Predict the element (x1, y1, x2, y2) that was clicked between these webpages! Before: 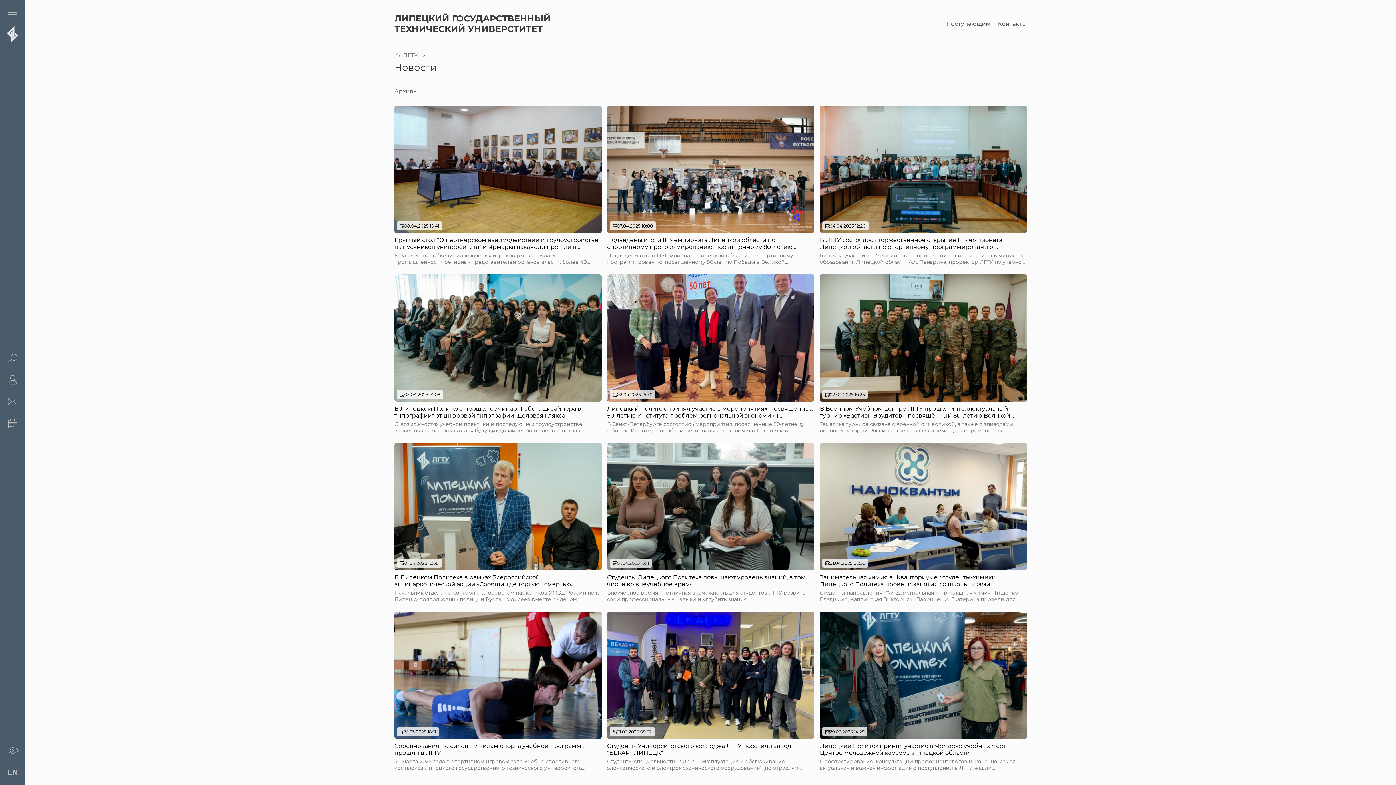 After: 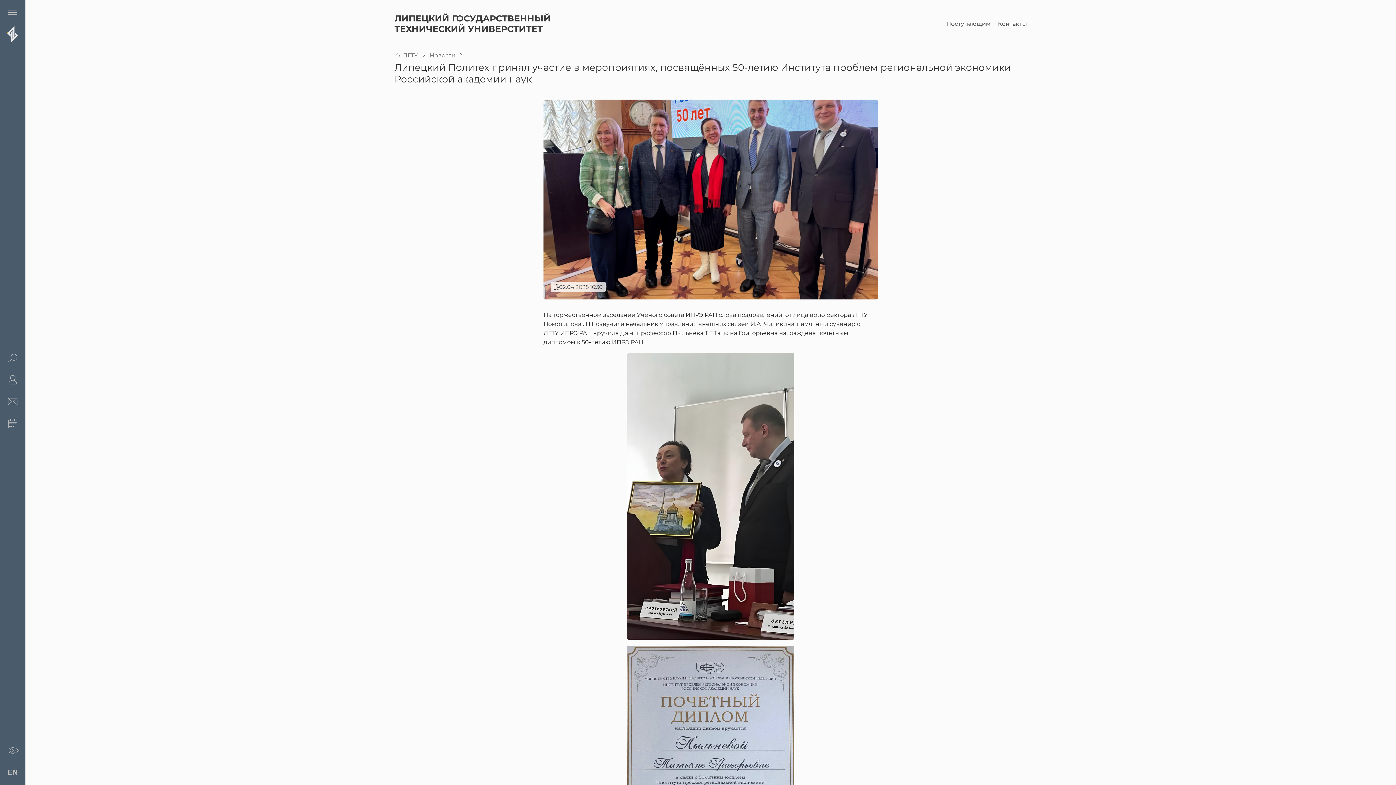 Action: label: 02.04.2025 16:30
Липецкий Политех принял участие в мероприятиях, посвящённых 50-летию Института проблем региональной экономики Российской академии наук
В Санкт-Петербурге состоялись мероприятия, посвящённые 50-летнему юбилею Института проблем региональной экономики Российской академии наук. bbox: (607, 274, 814, 434)